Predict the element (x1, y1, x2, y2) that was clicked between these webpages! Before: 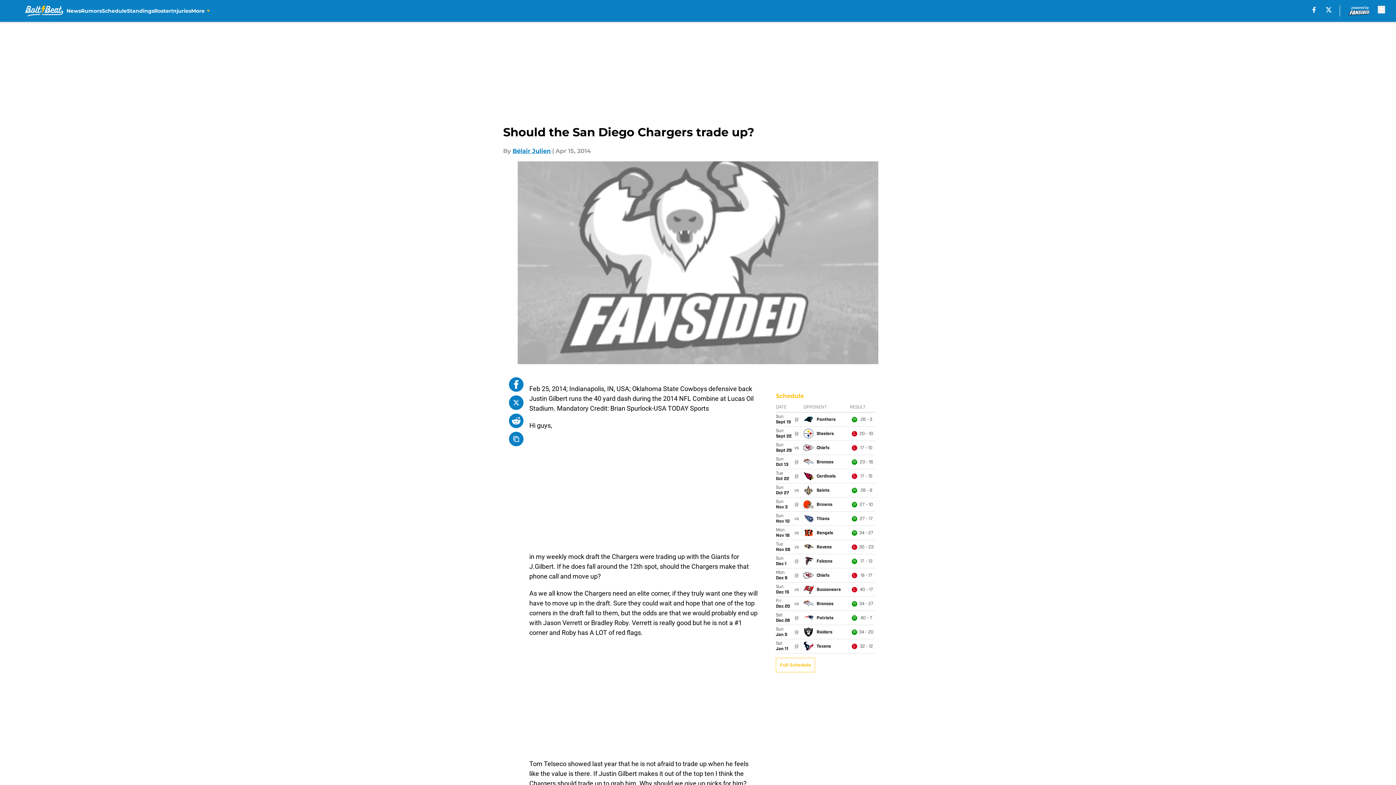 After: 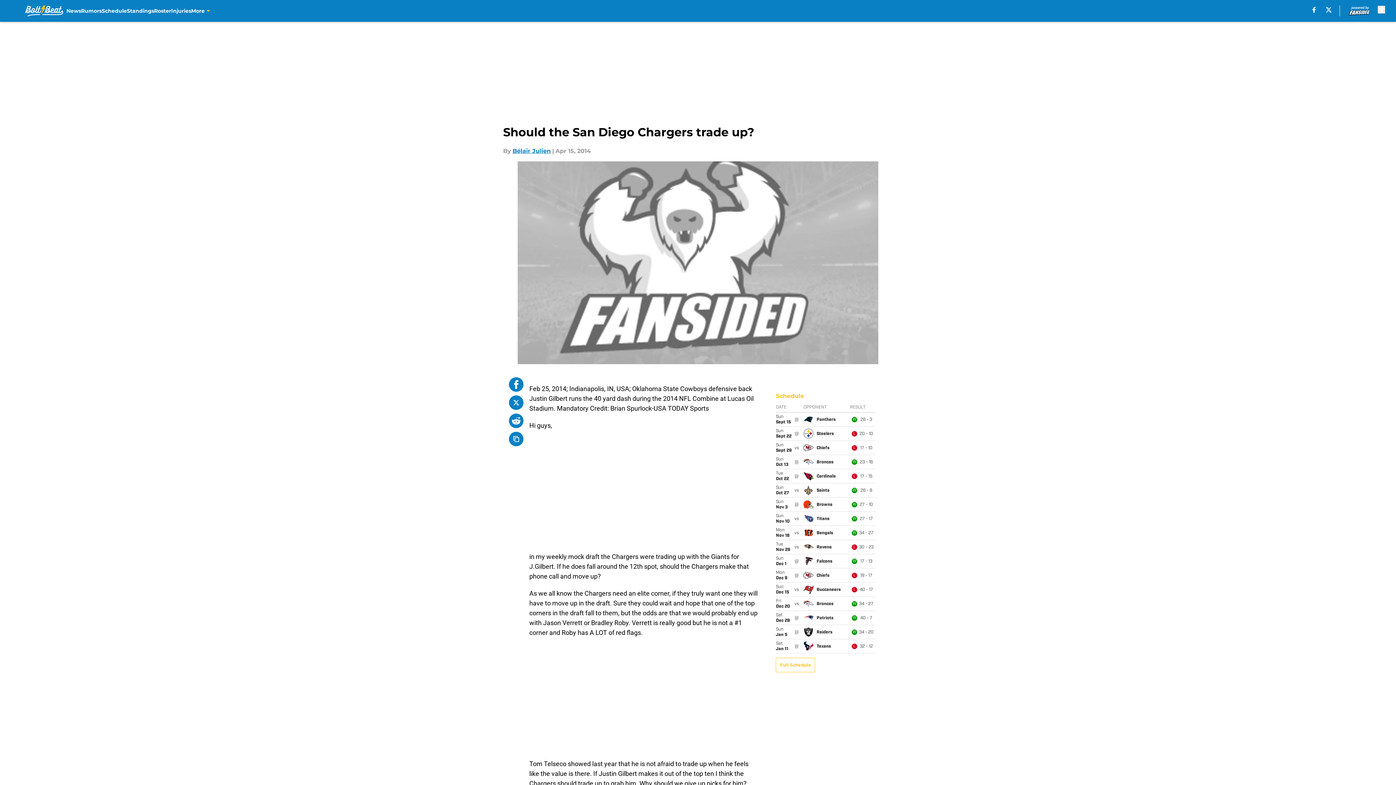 Action: bbox: (509, 395, 523, 410)